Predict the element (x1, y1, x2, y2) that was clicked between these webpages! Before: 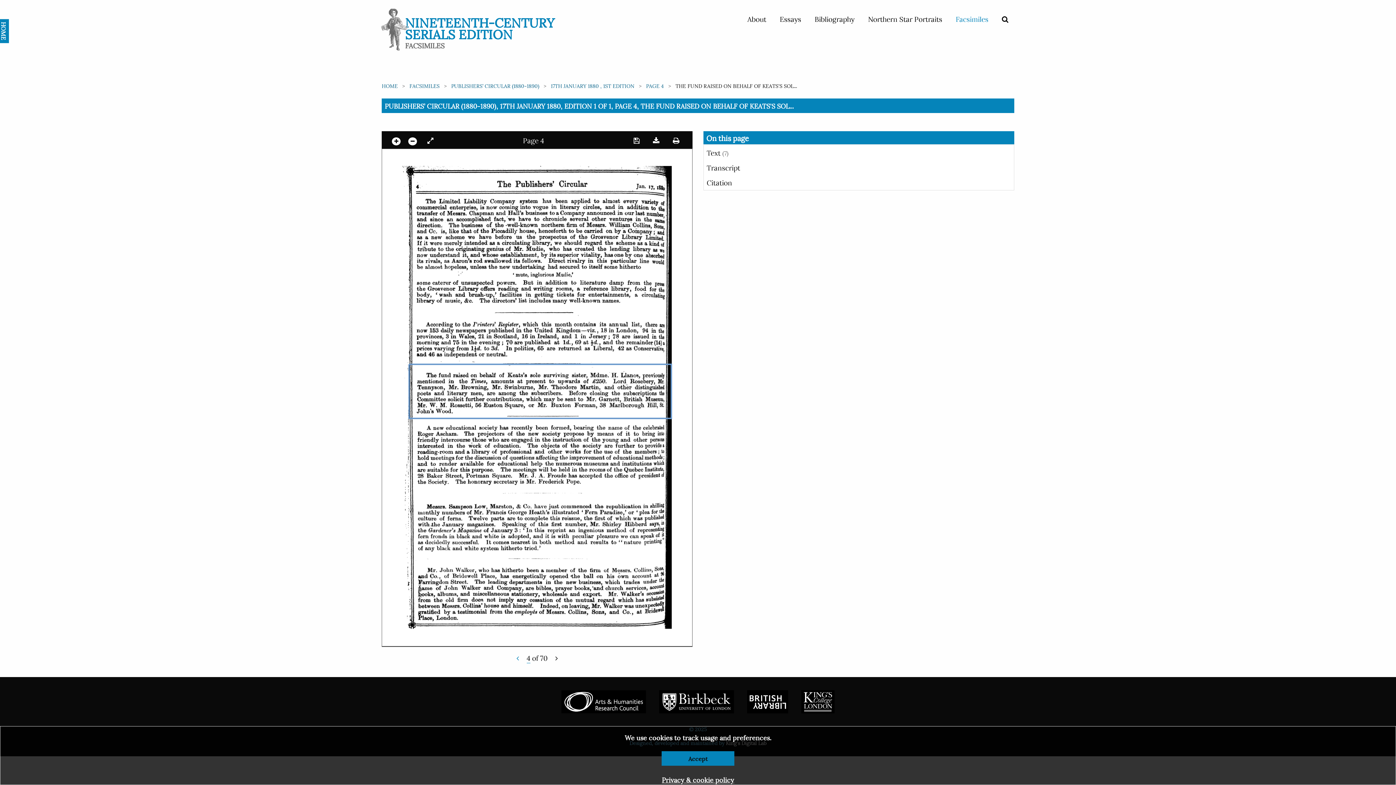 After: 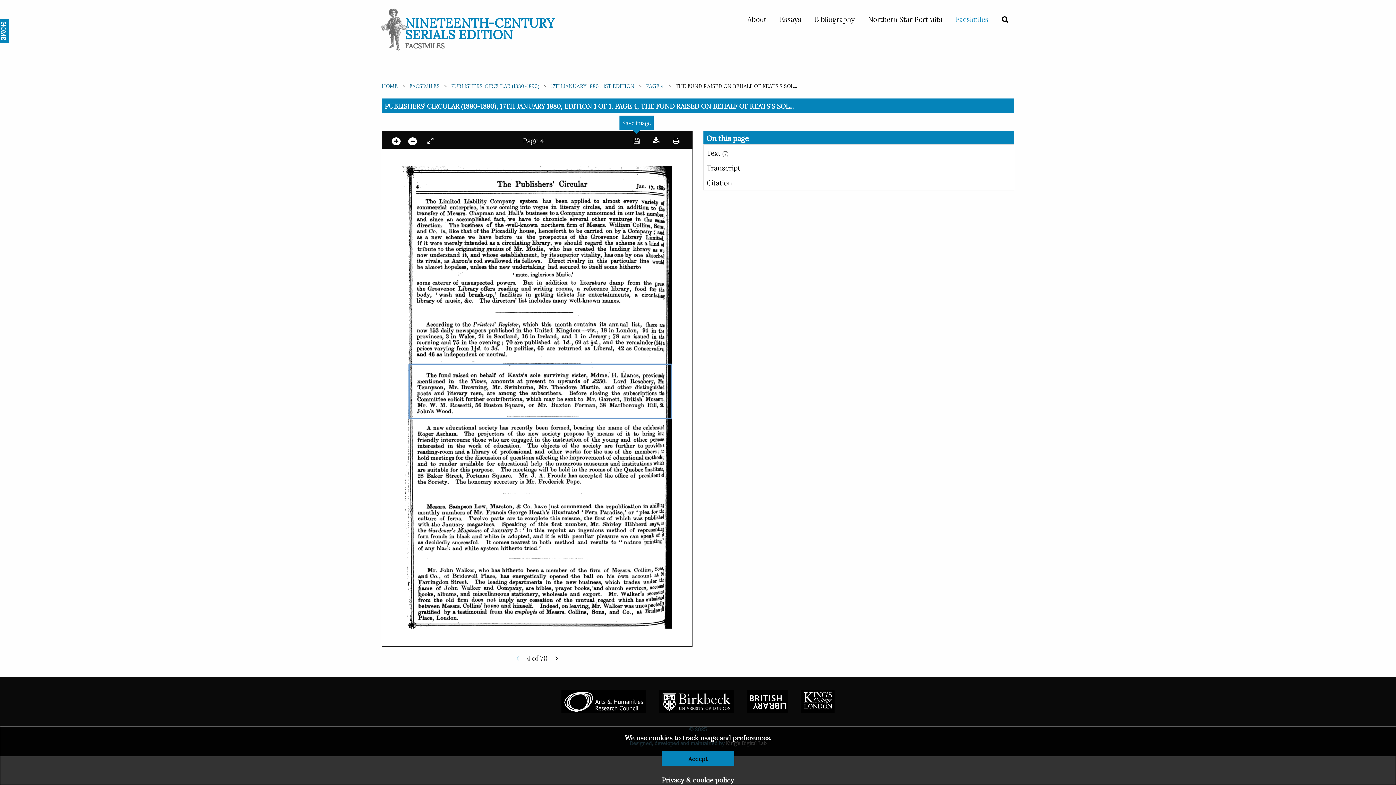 Action: bbox: (628, 134, 645, 145)